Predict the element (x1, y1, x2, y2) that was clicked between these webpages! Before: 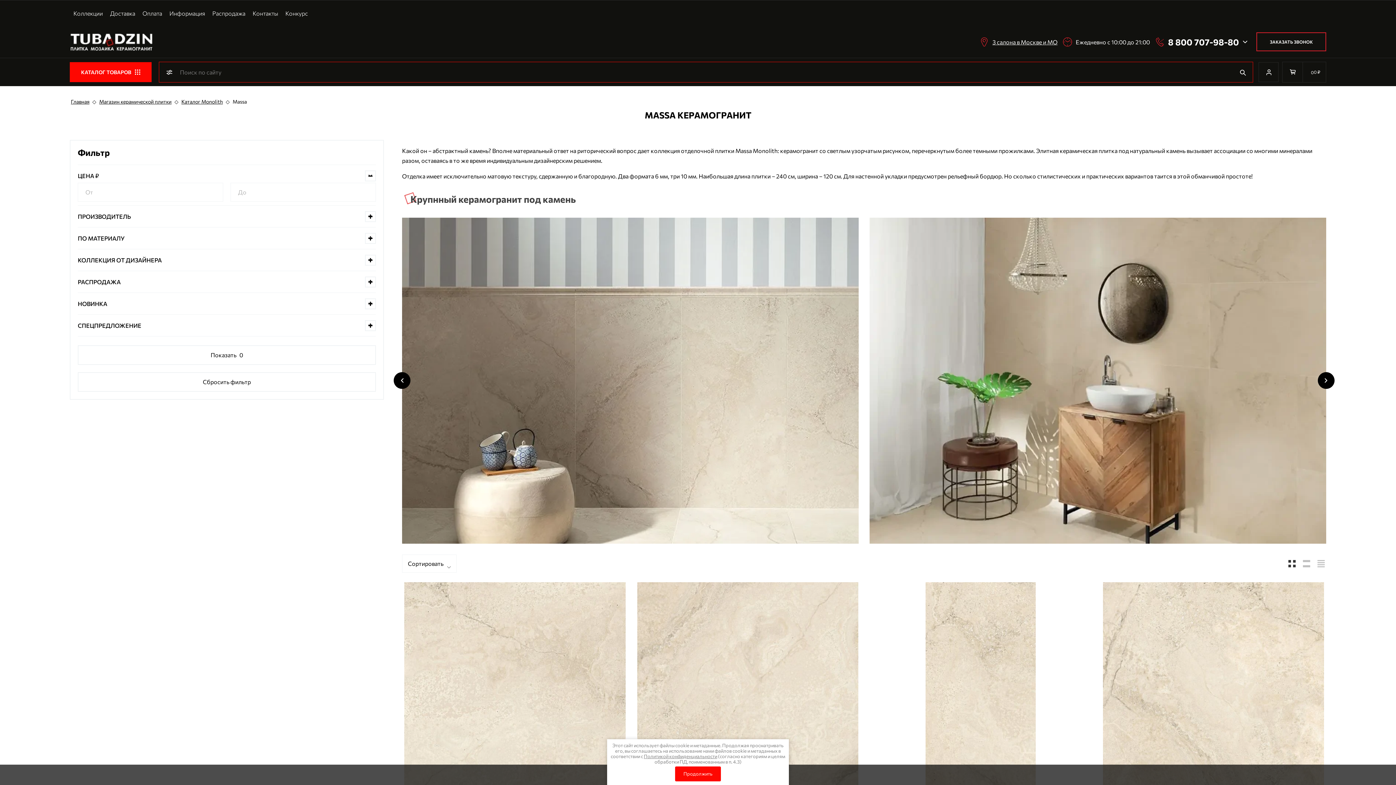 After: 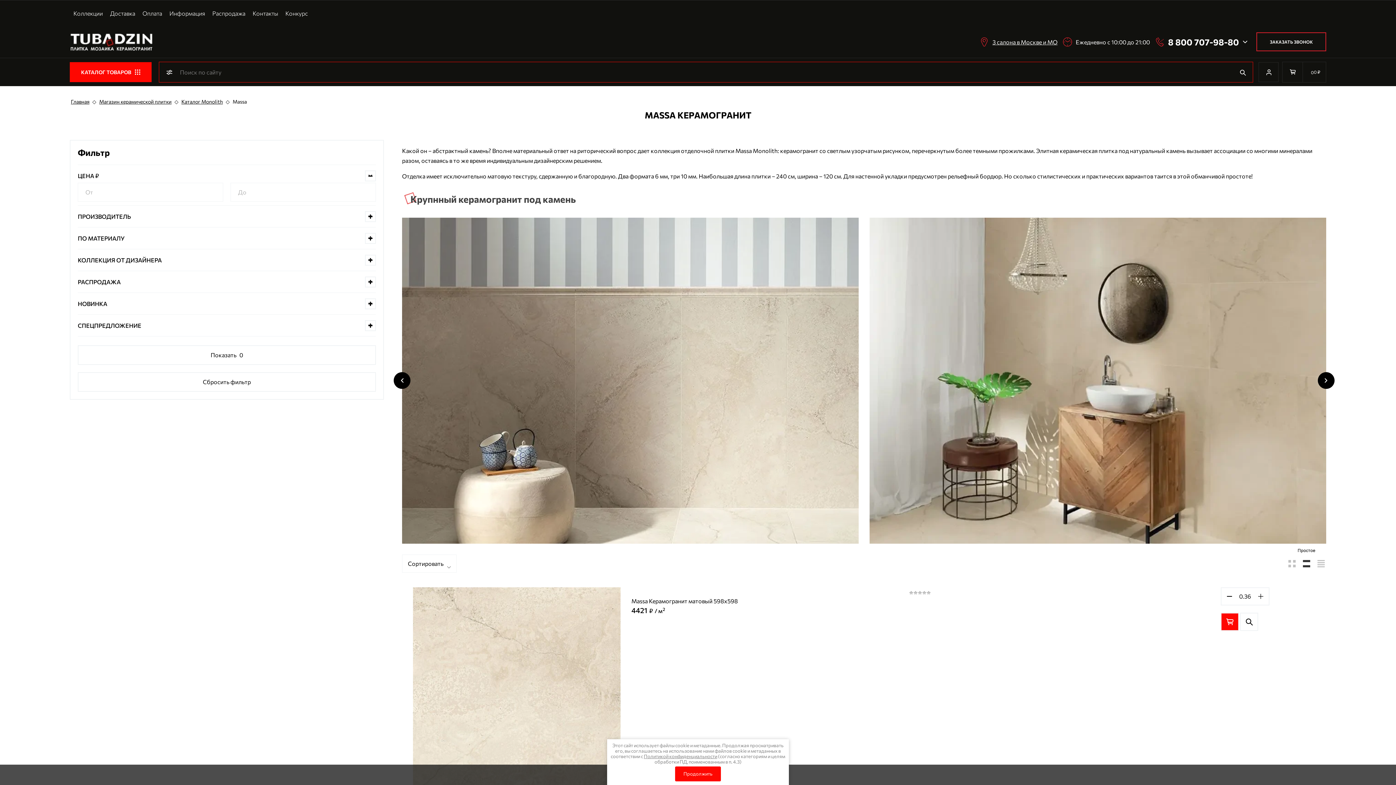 Action: bbox: (1301, 560, 1312, 567)